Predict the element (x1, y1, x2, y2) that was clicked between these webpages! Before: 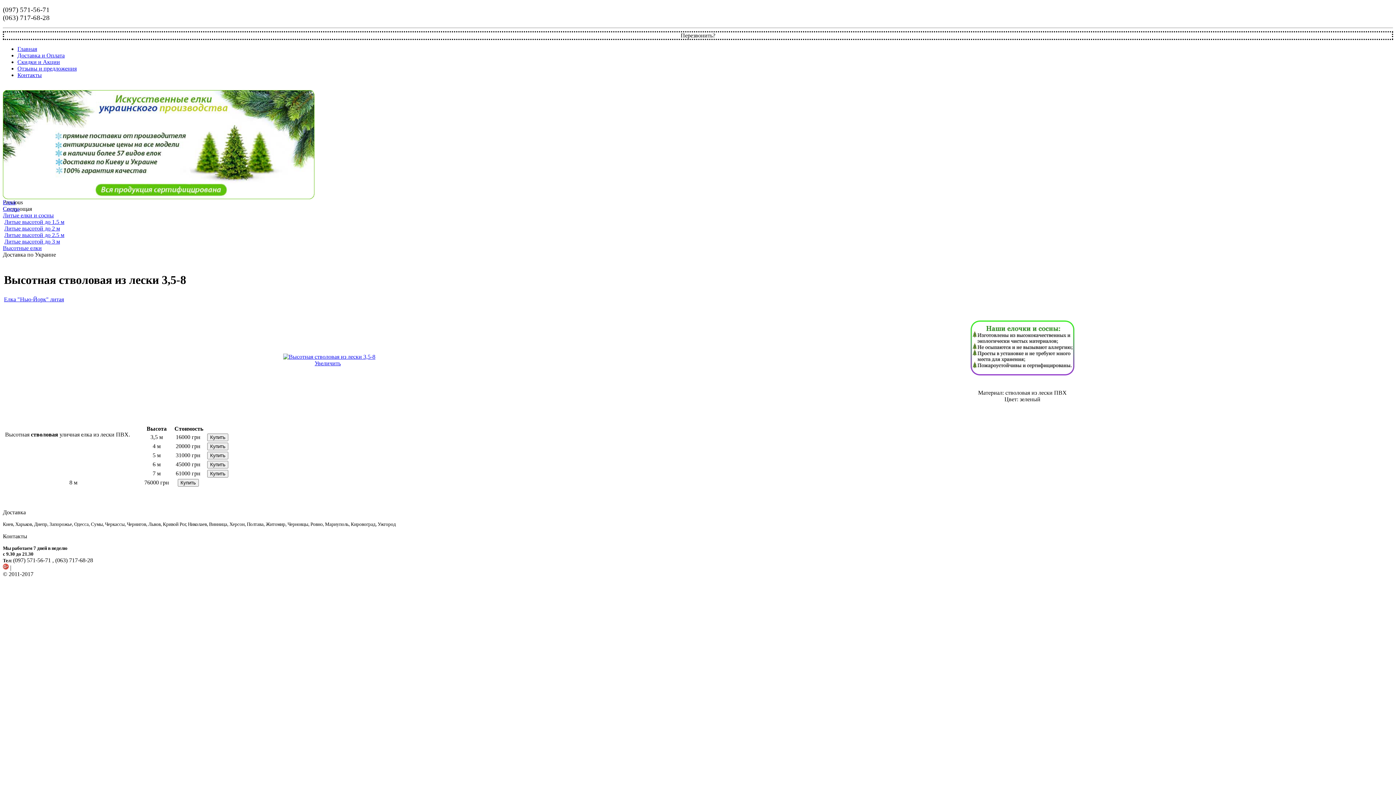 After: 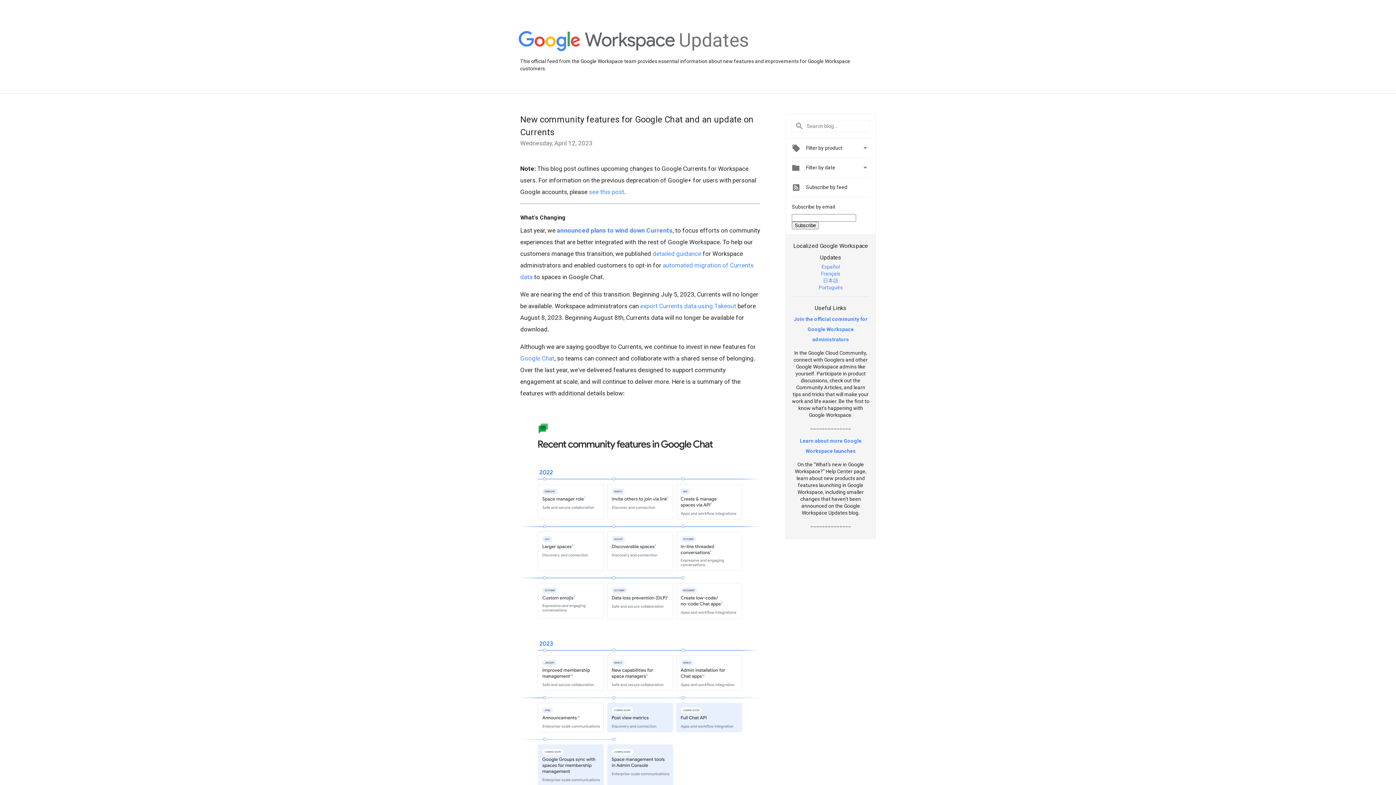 Action: bbox: (2, 564, 10, 570) label:  